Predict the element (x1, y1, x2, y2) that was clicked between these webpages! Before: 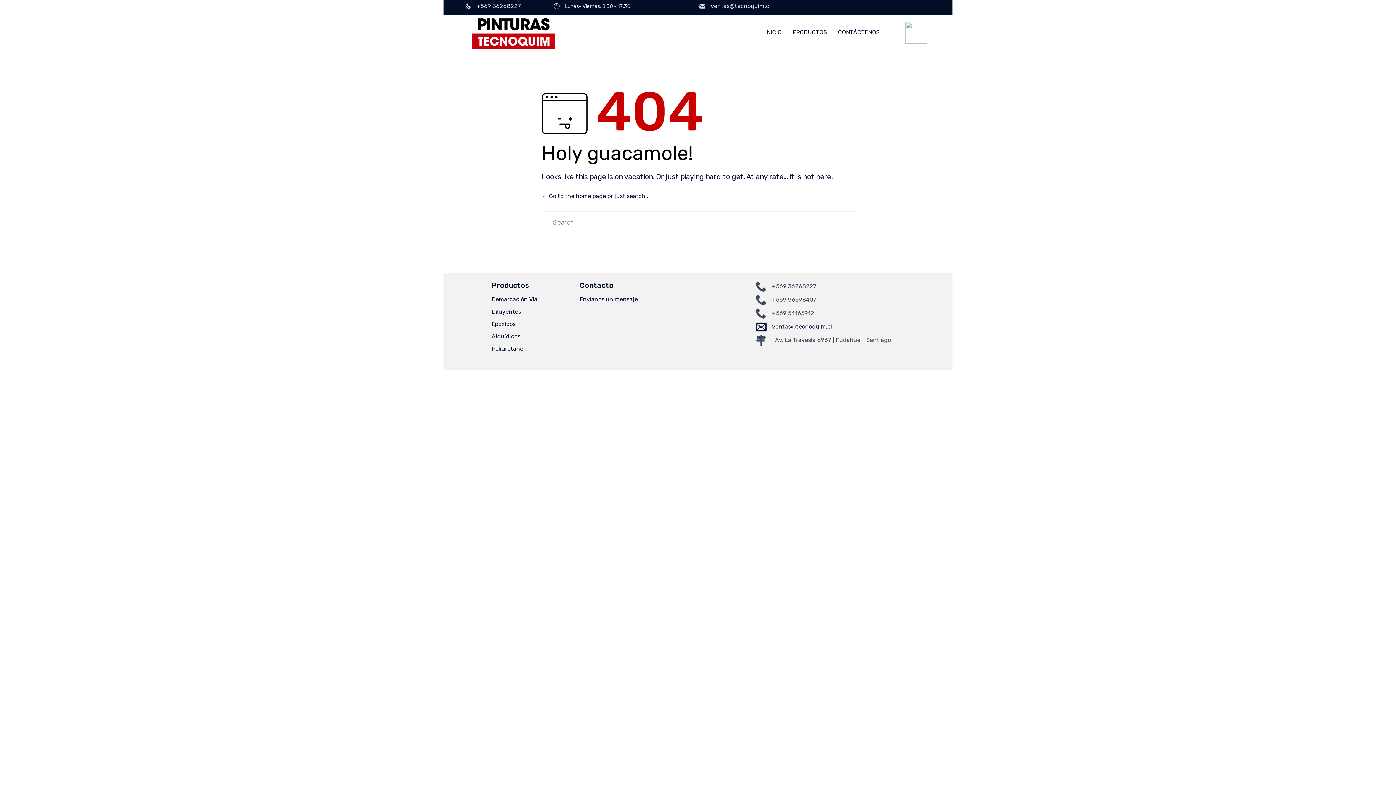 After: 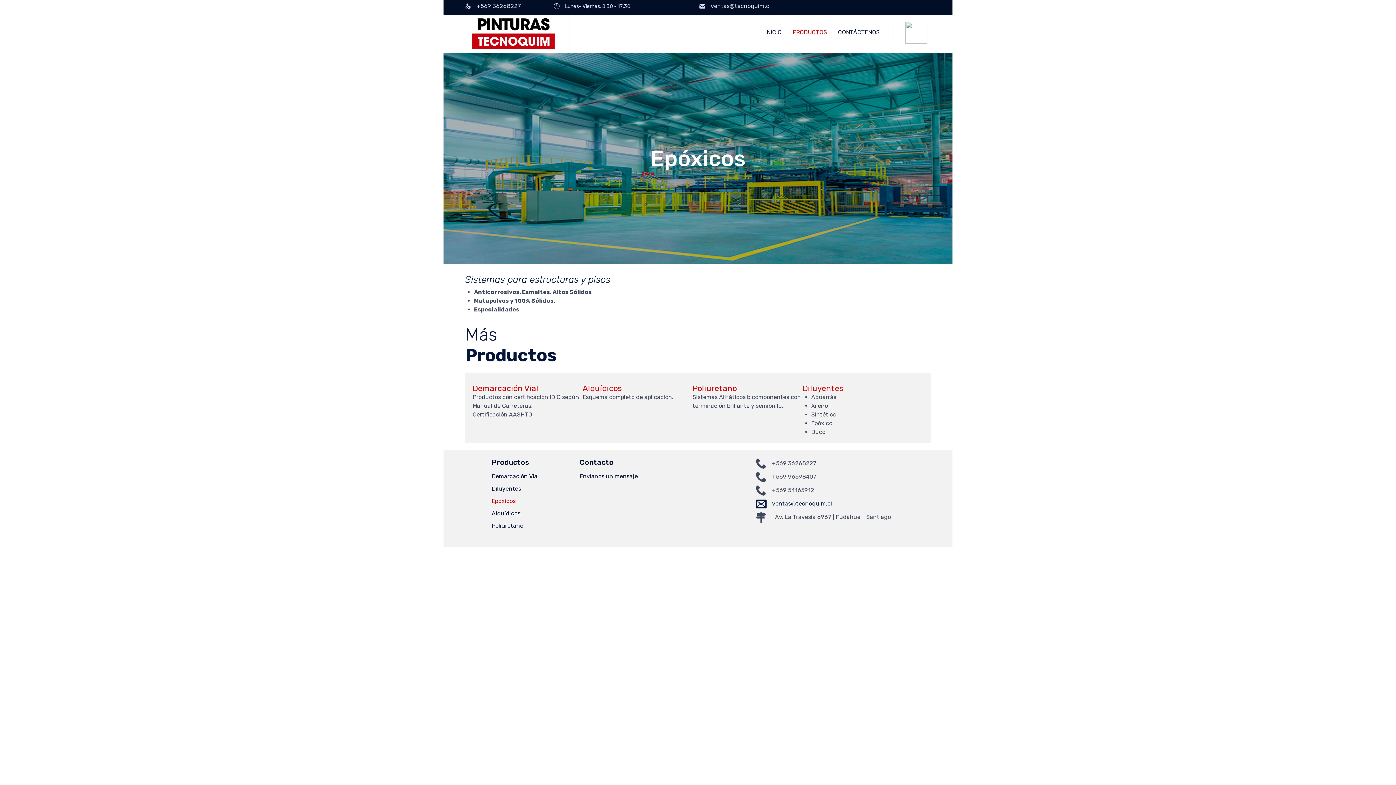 Action: label: Epóxicos bbox: (491, 318, 579, 330)